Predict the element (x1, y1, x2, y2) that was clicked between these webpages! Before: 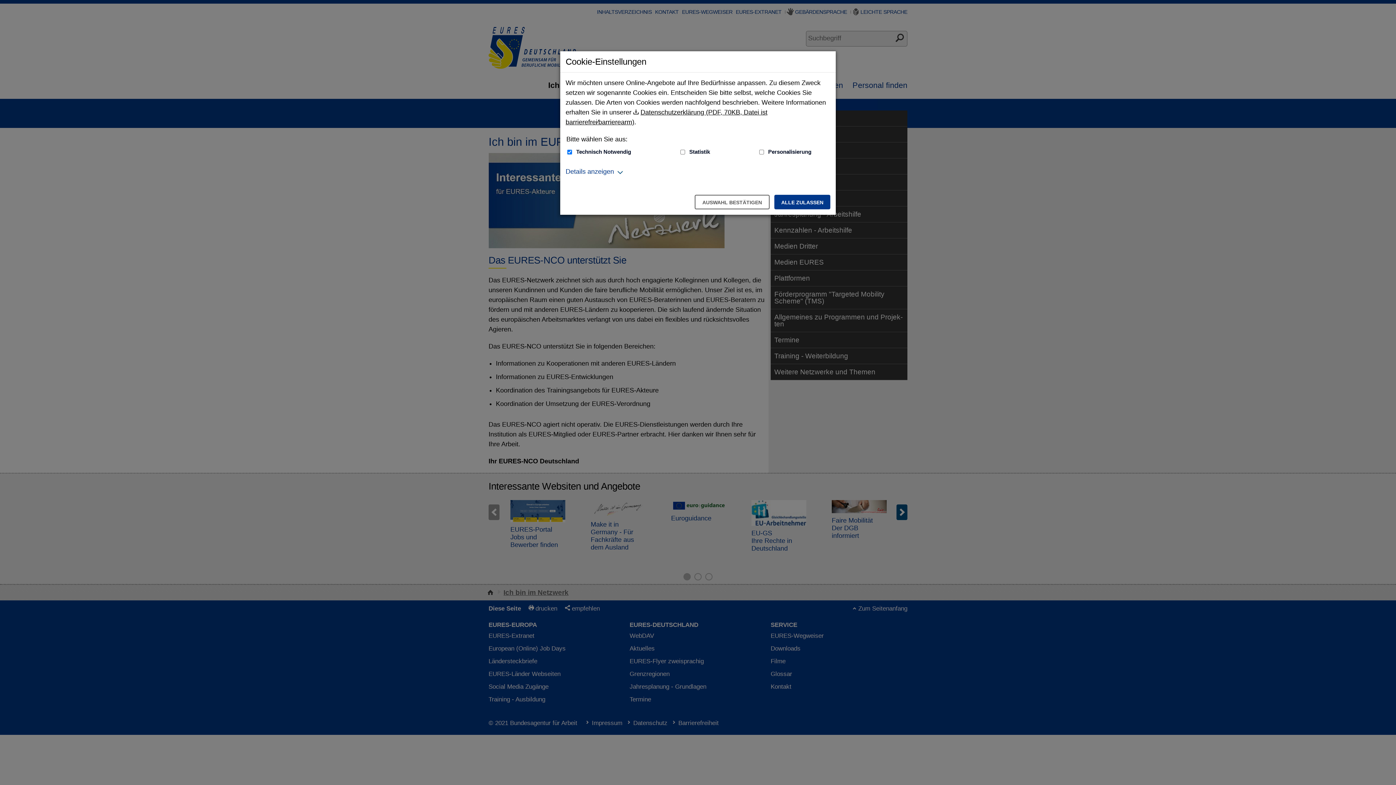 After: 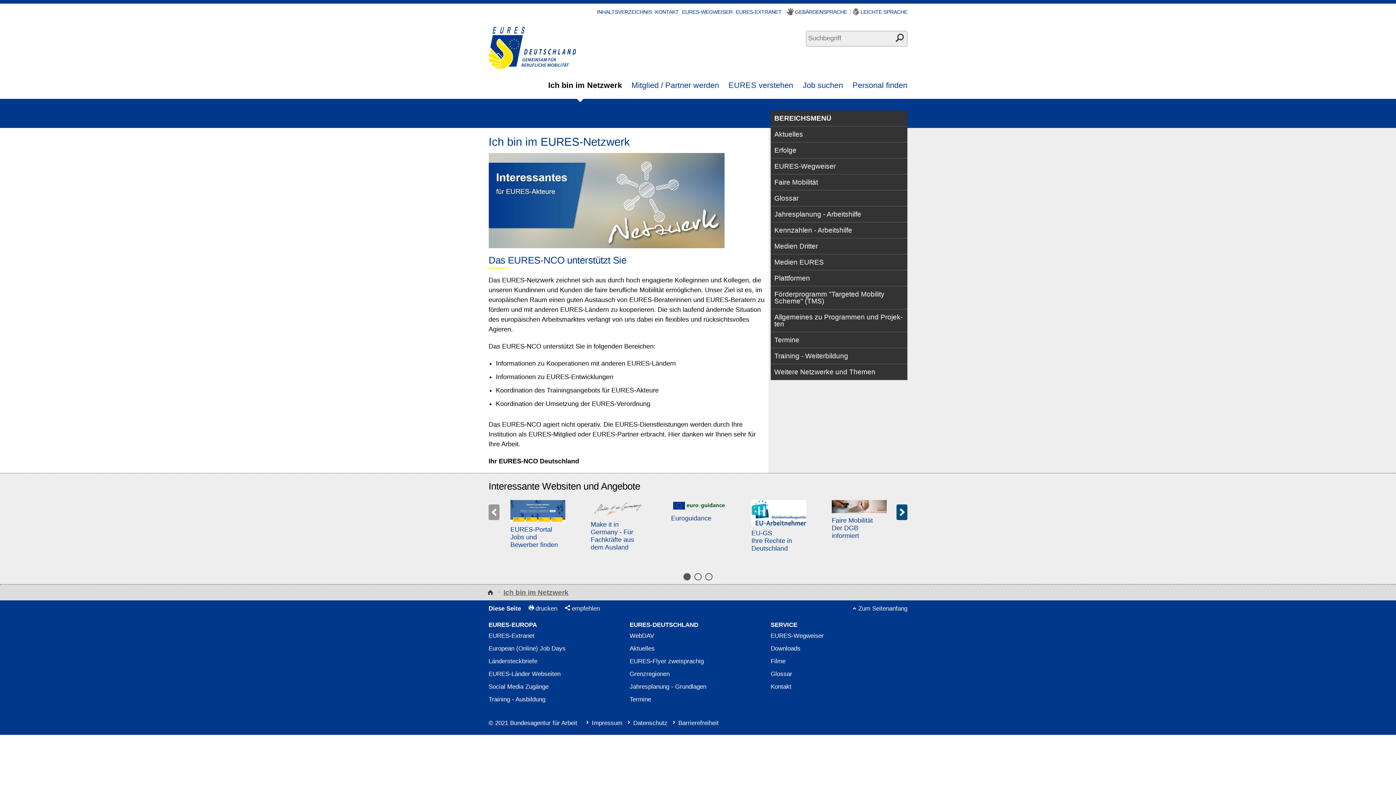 Action: label: Auswahl bestätigen – Ausgewählte Cookies werden akzeptiert bbox: (694, 194, 769, 209)